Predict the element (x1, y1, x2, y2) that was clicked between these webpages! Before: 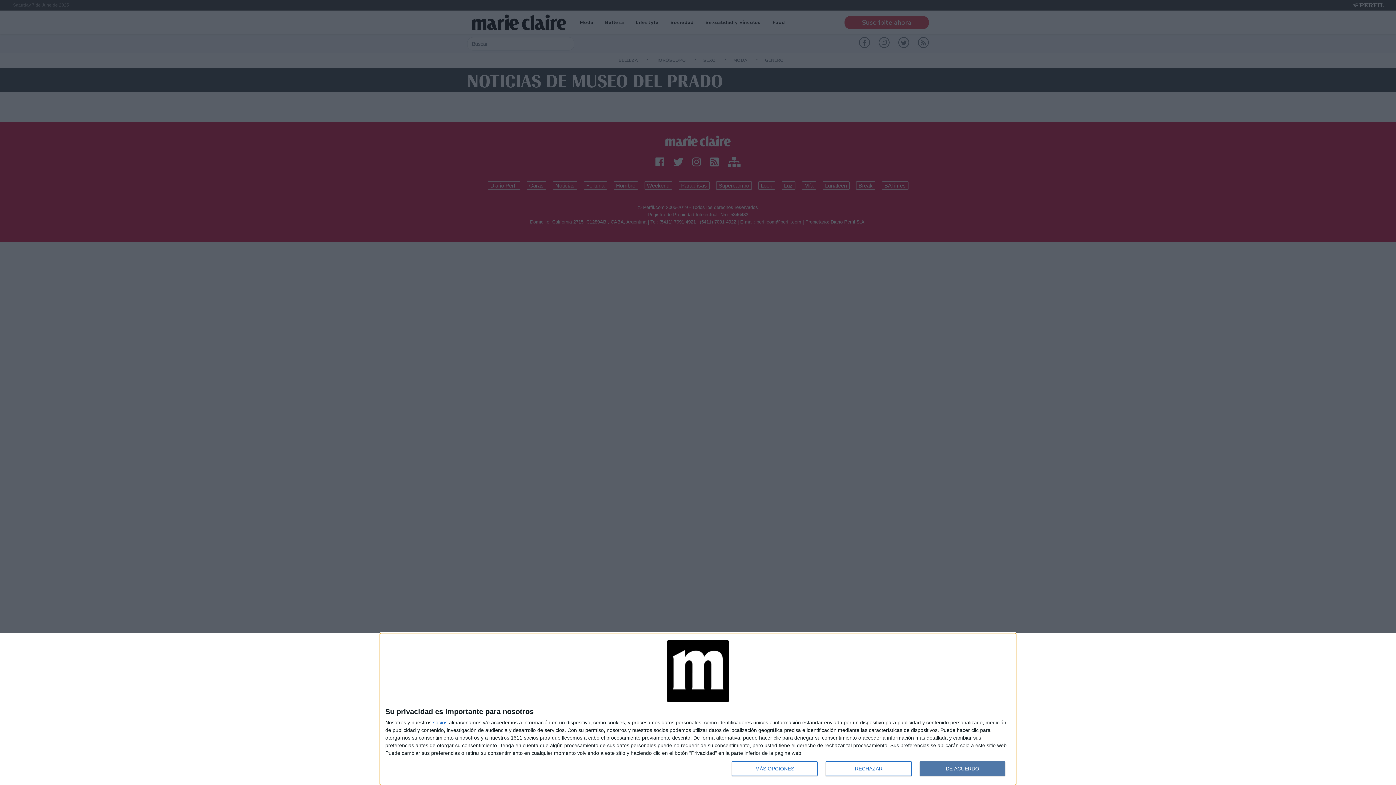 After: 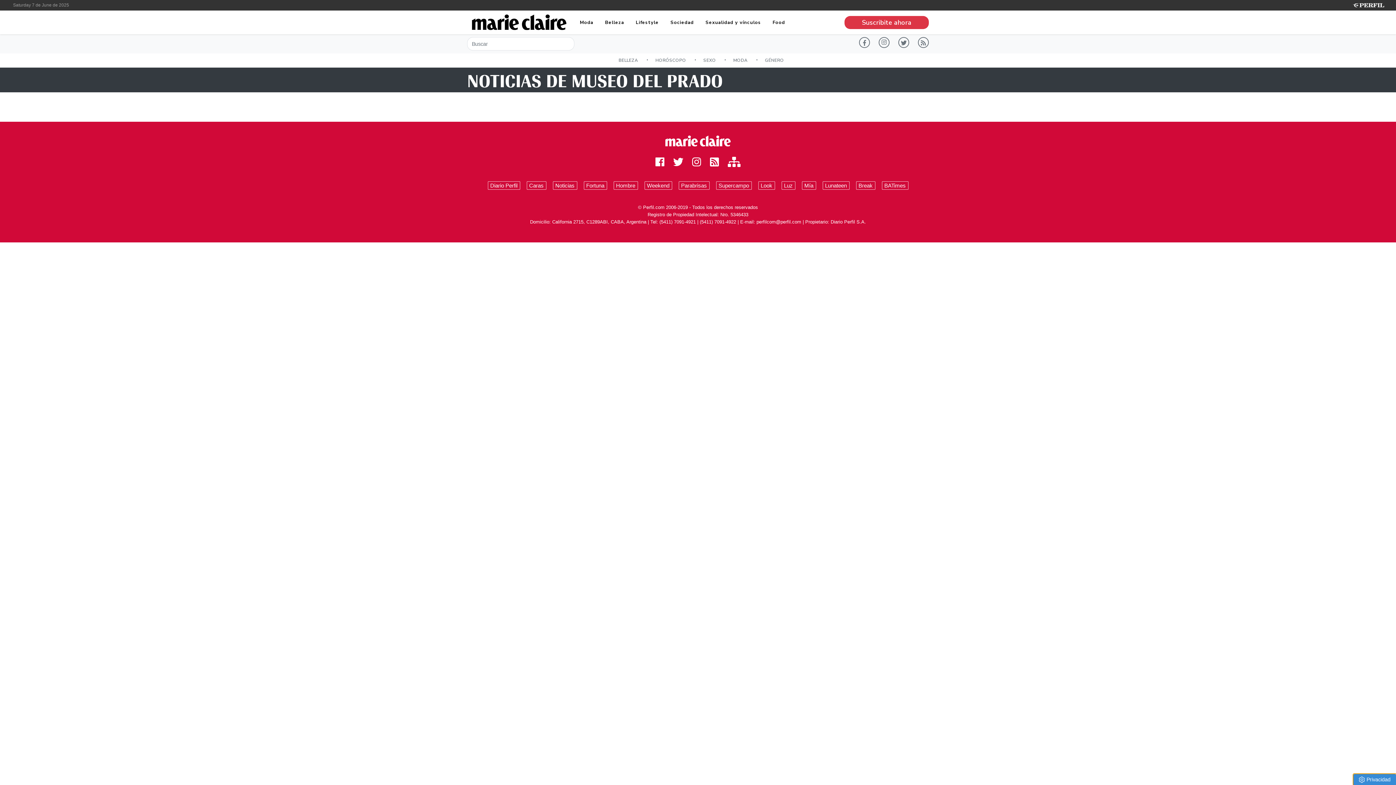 Action: bbox: (919, 761, 1005, 776) label: DE ACUERDO